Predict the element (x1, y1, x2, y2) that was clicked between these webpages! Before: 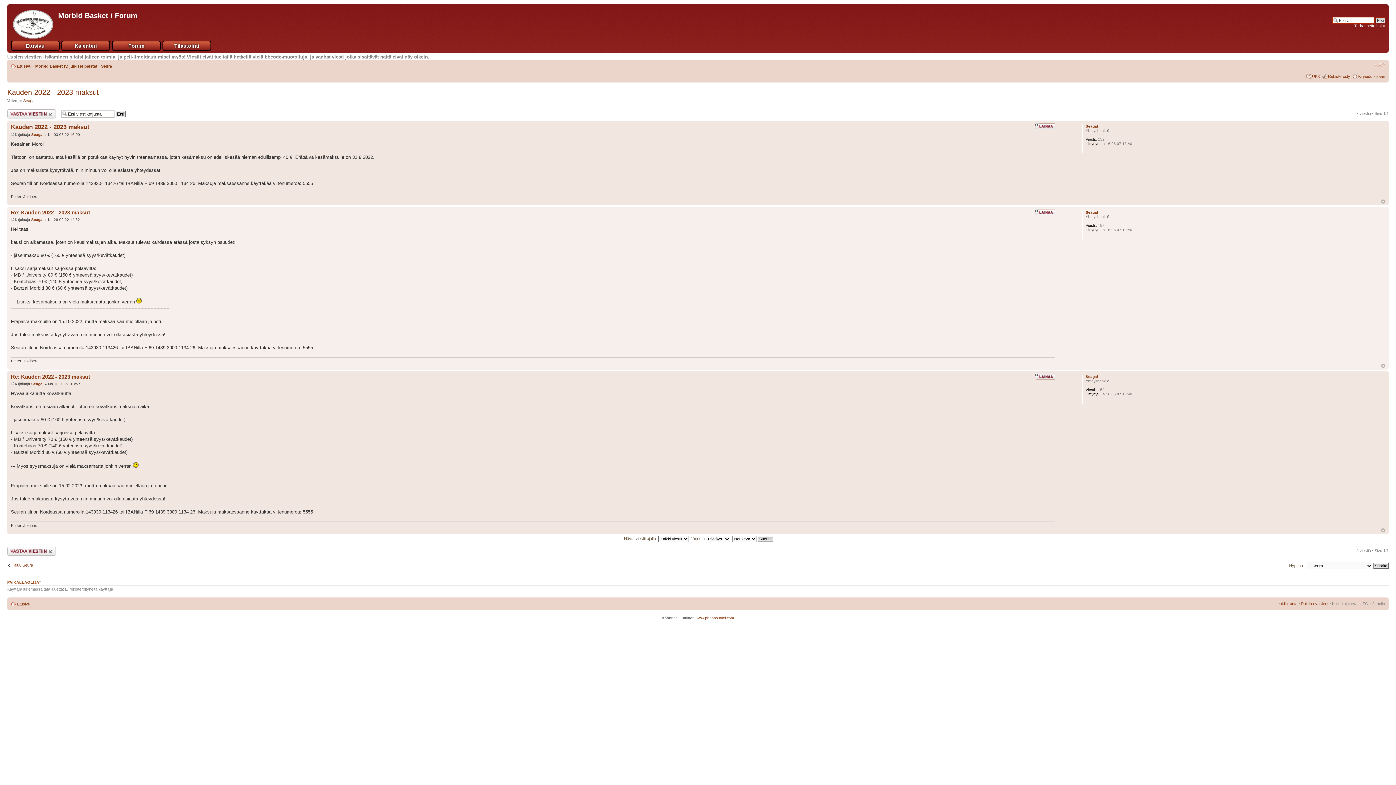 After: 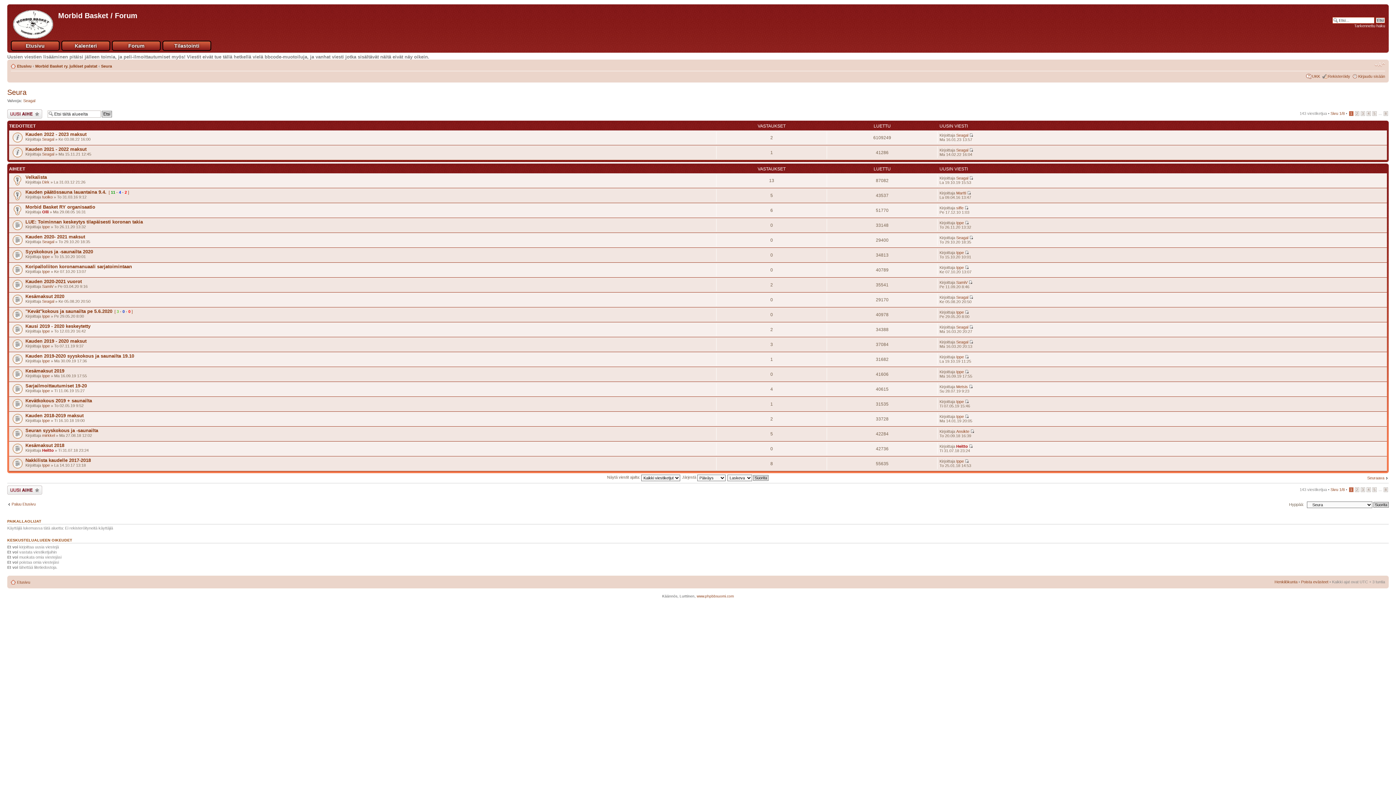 Action: bbox: (7, 562, 33, 568) label: Paluu Seura